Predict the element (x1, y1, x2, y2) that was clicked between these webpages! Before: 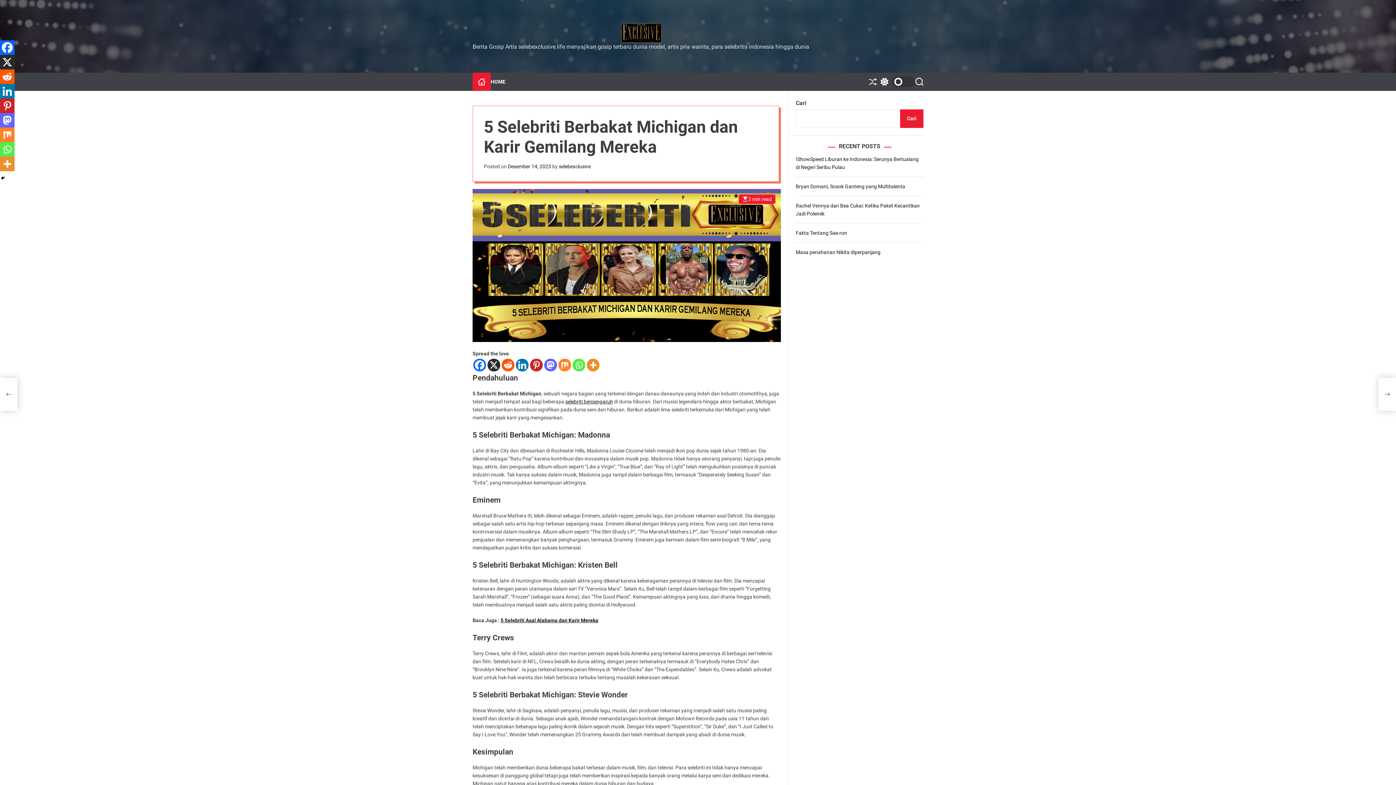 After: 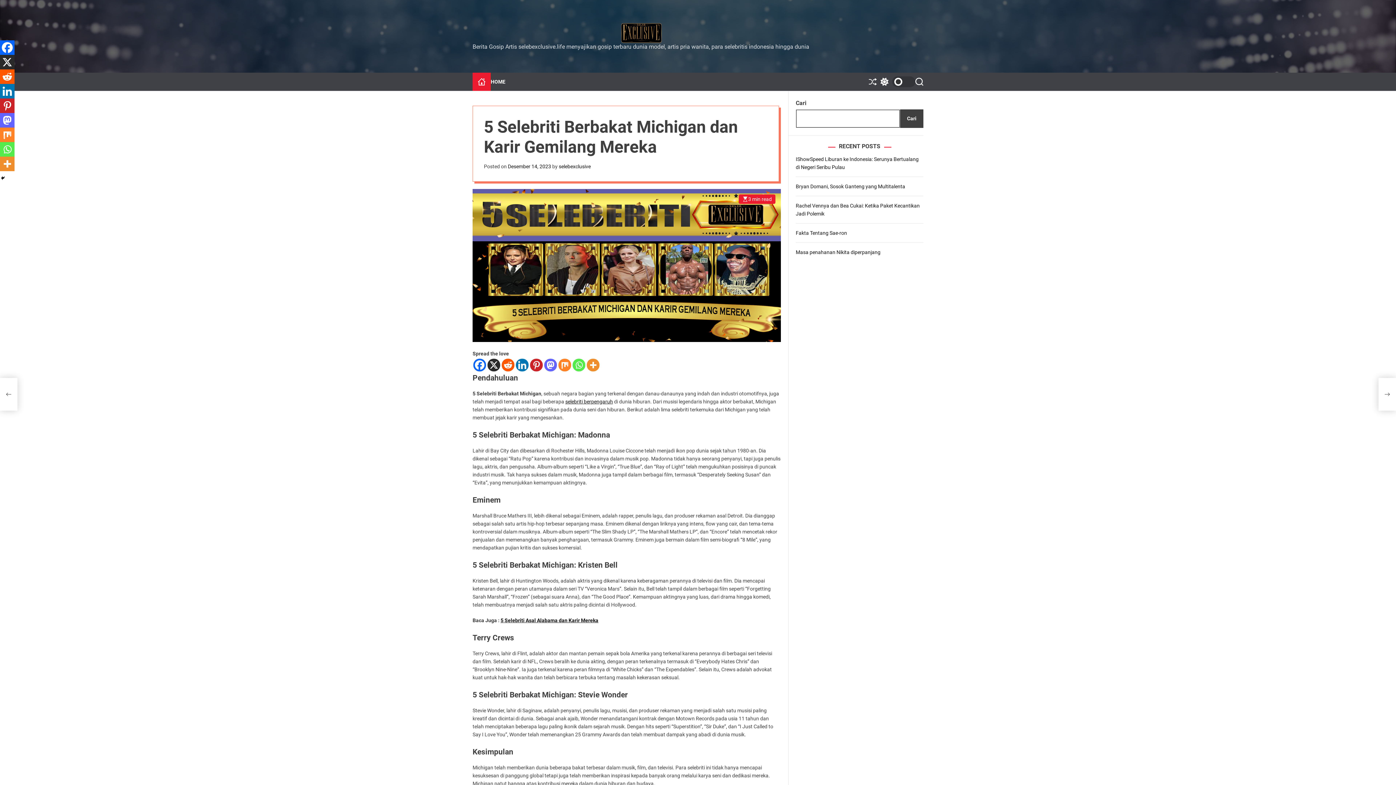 Action: bbox: (900, 109, 923, 128) label: Cari